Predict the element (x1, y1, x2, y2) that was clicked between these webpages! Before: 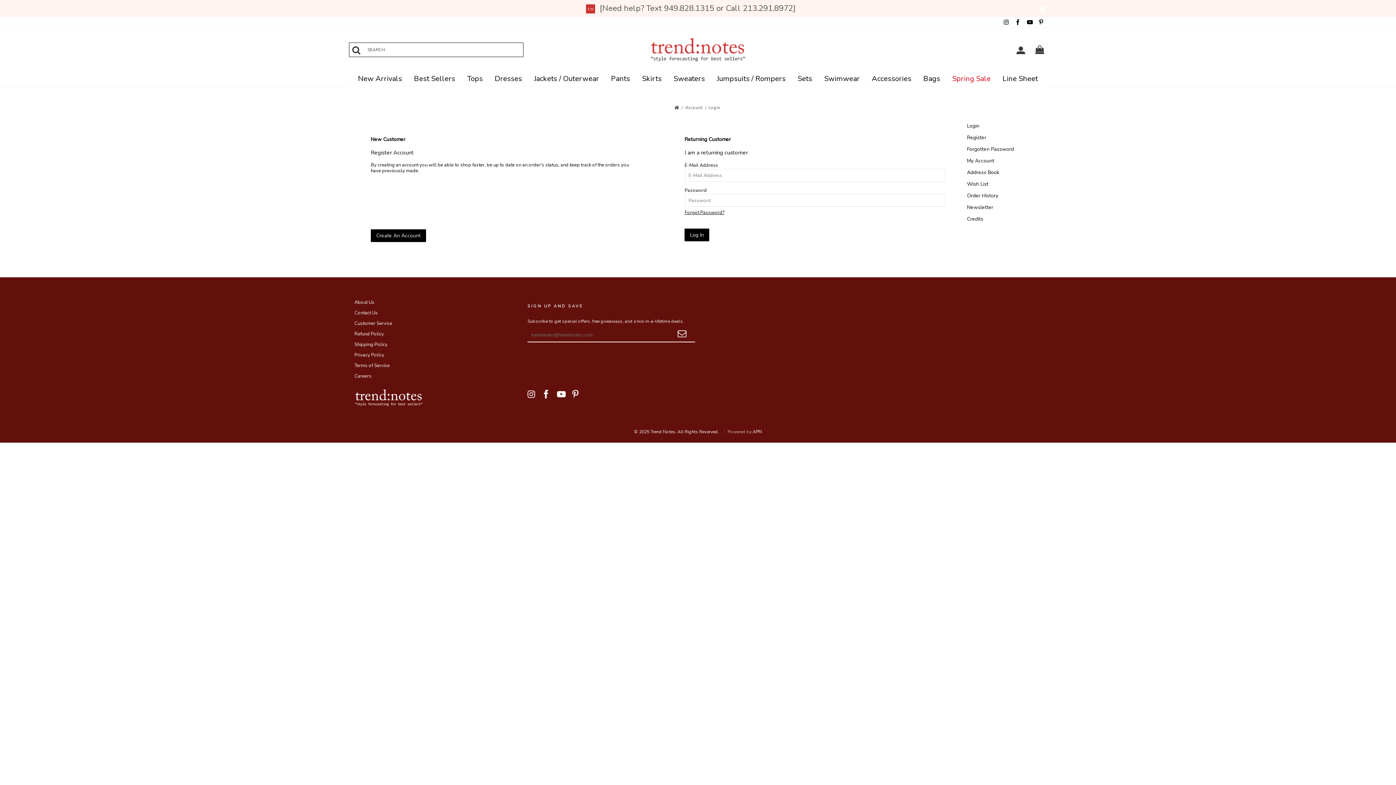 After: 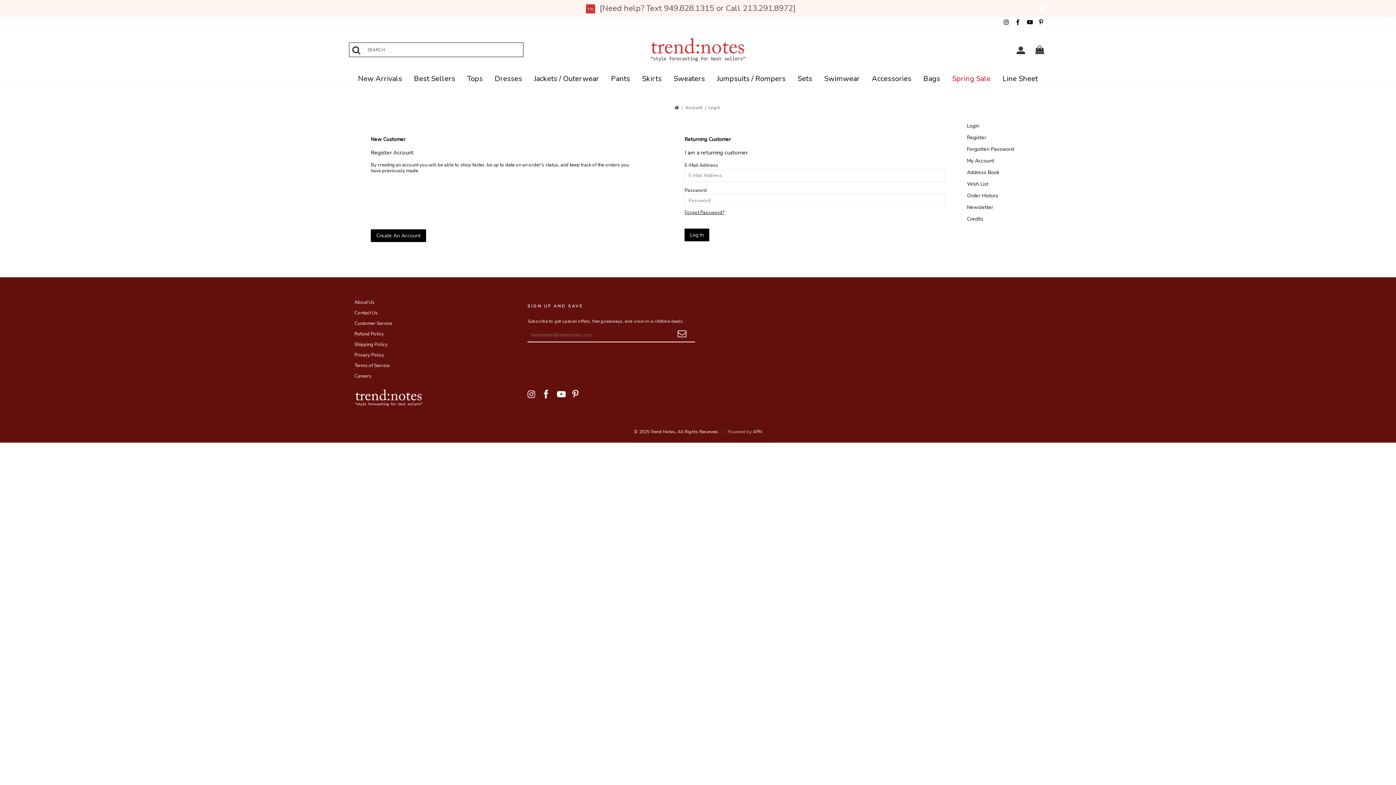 Action: label: Order History bbox: (967, 188, 1040, 200)